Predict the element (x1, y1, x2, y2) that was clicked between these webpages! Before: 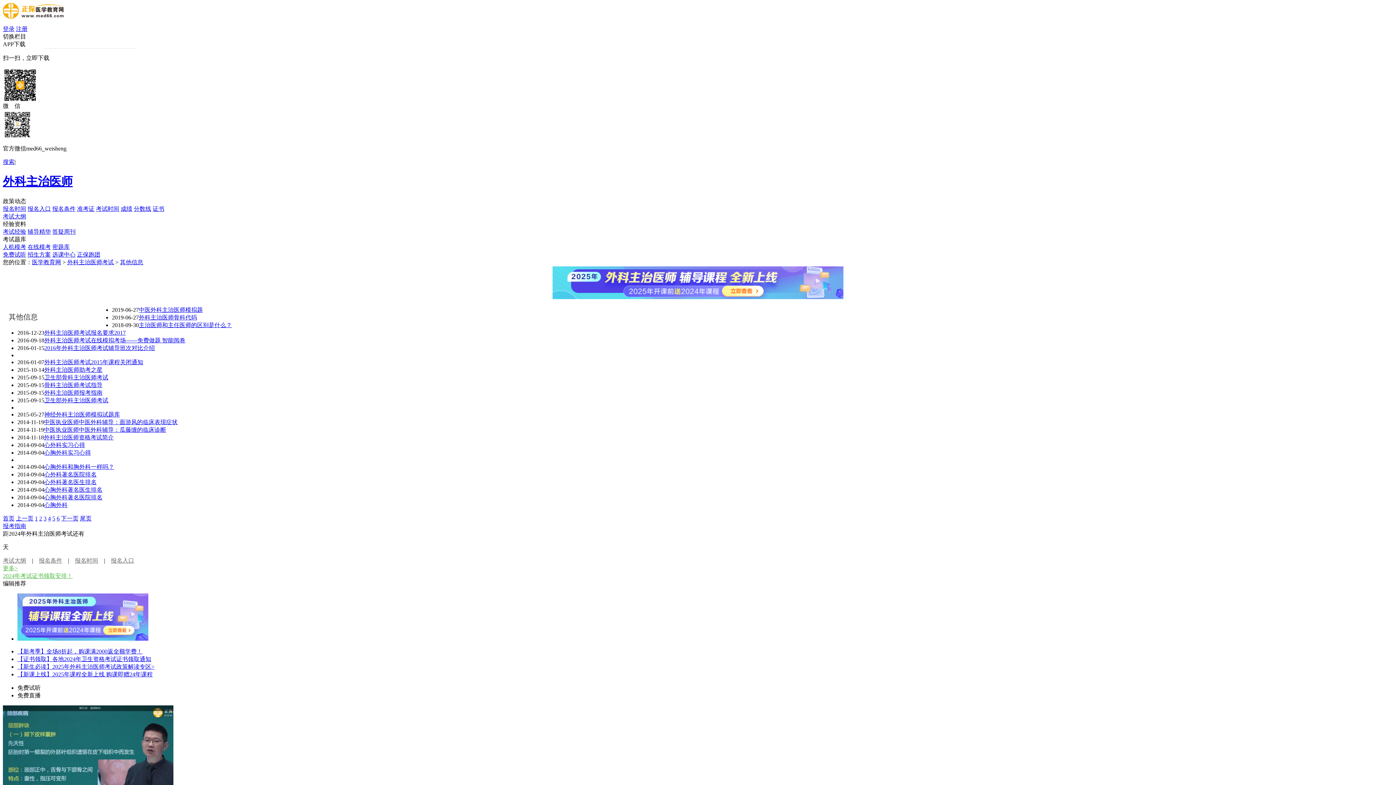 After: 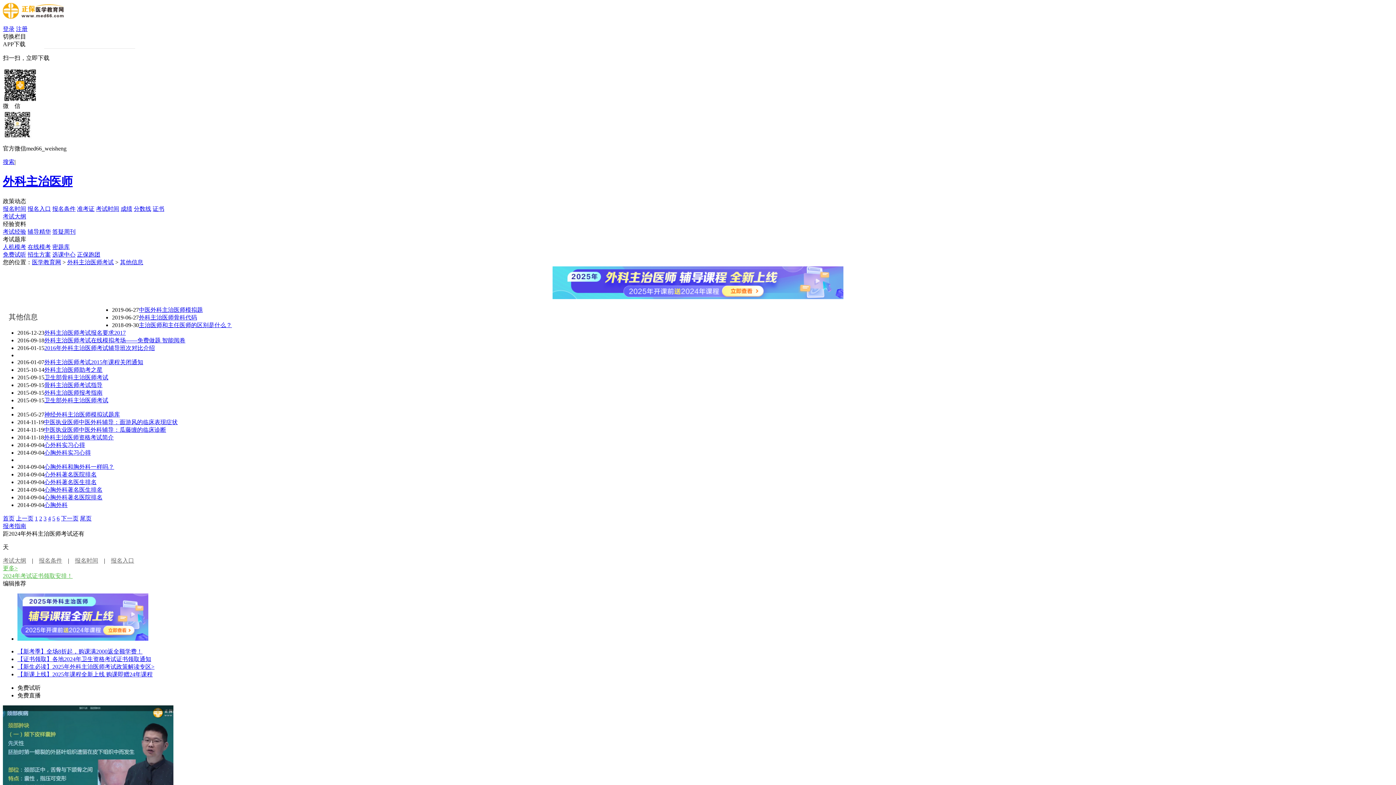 Action: label: 政策动态 bbox: (2, 198, 26, 204)